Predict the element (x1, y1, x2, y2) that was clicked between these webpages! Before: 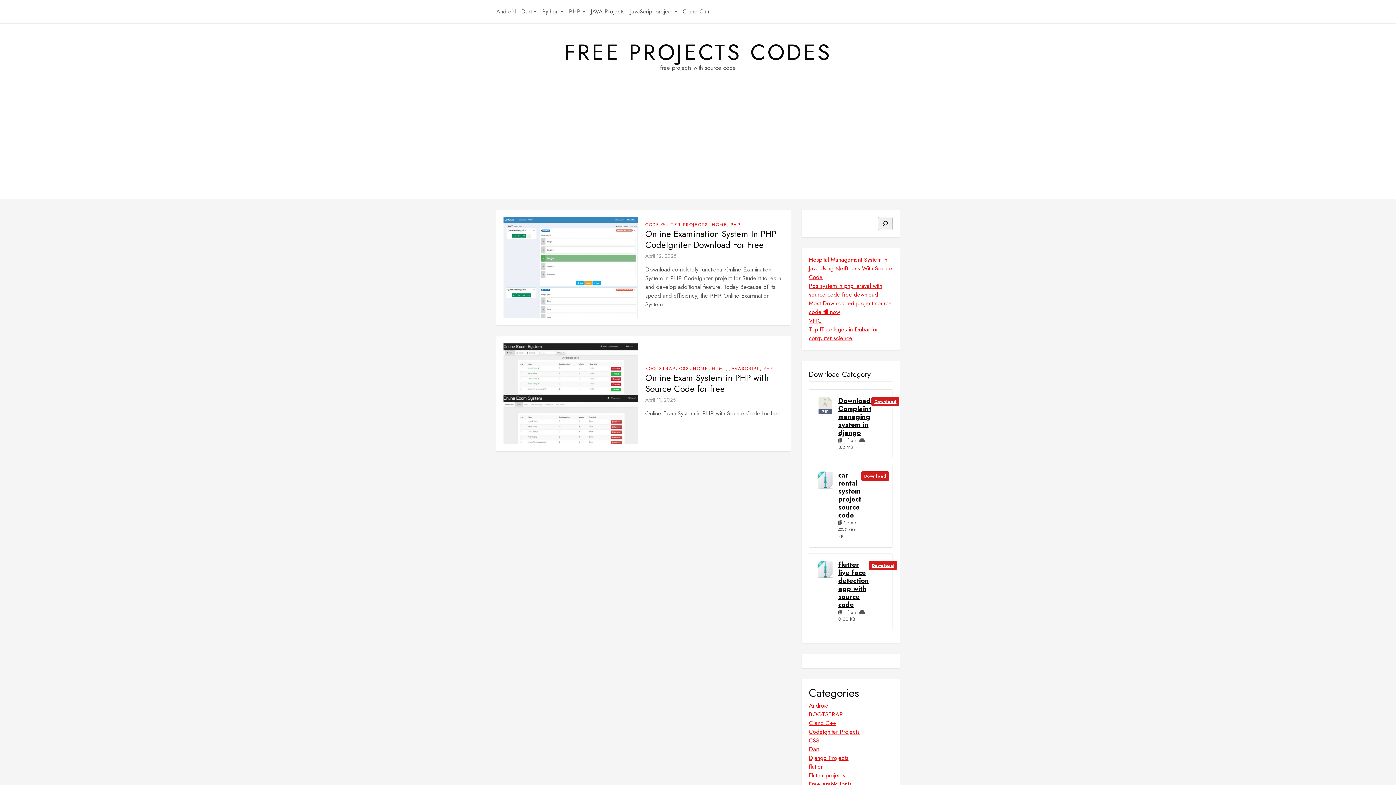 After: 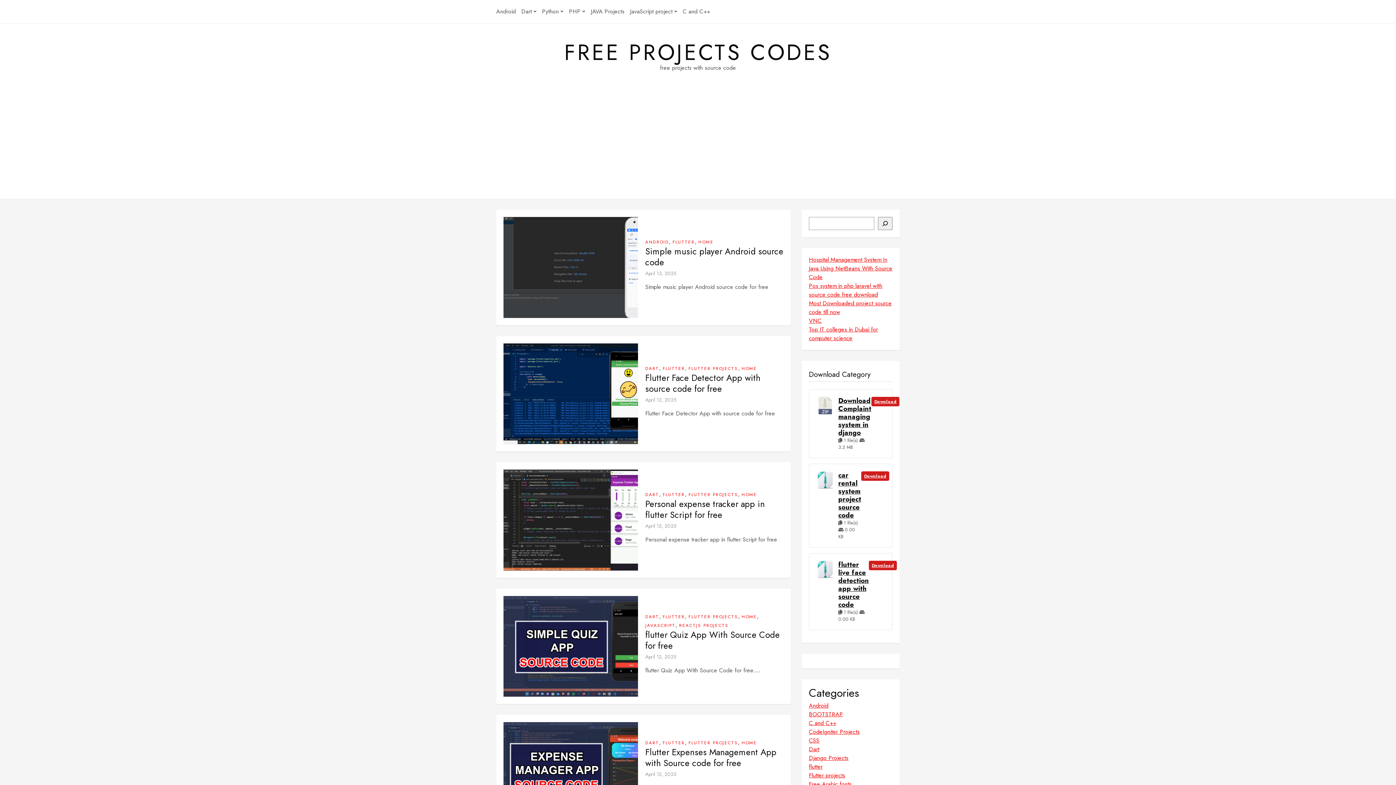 Action: bbox: (809, 762, 822, 771) label: flutter